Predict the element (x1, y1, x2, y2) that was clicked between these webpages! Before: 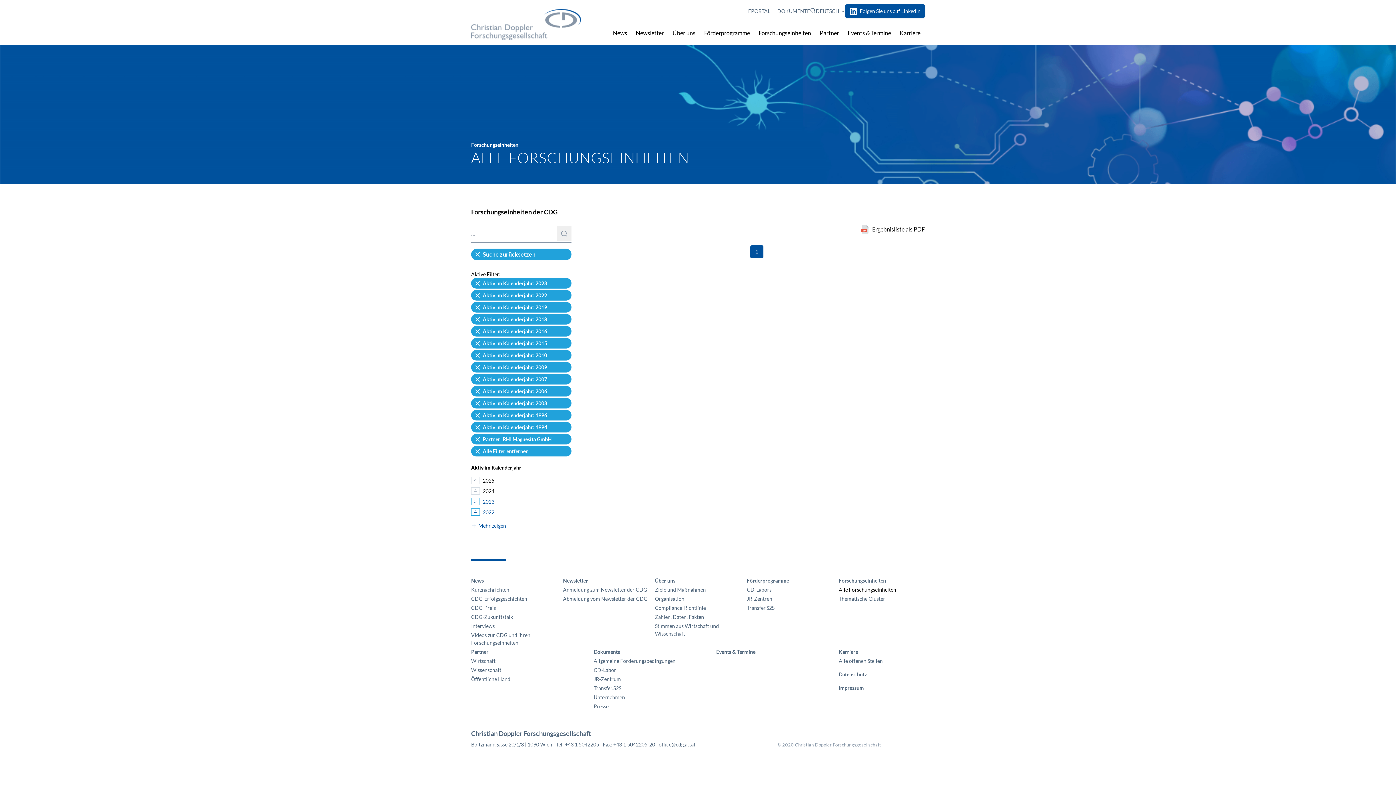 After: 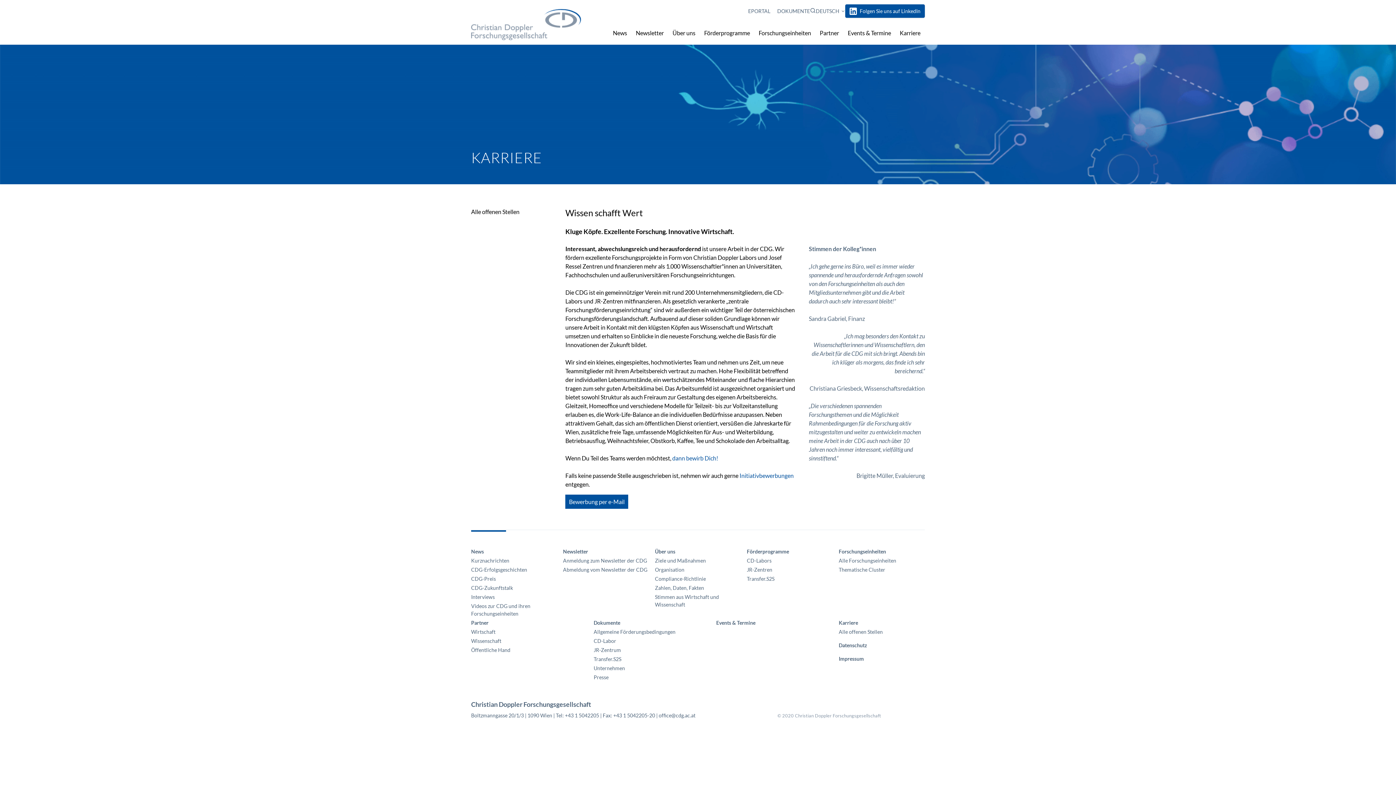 Action: label: Karriere bbox: (838, 648, 925, 656)